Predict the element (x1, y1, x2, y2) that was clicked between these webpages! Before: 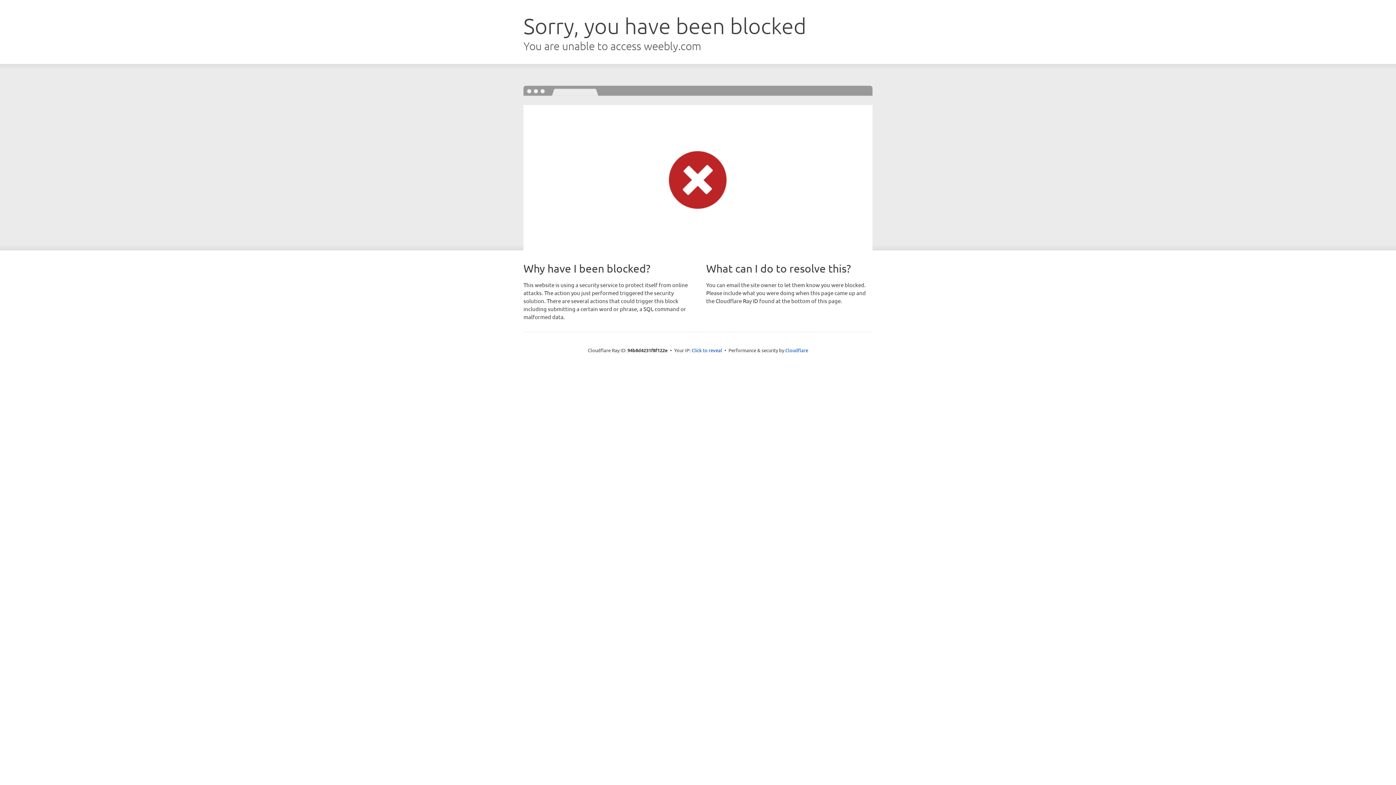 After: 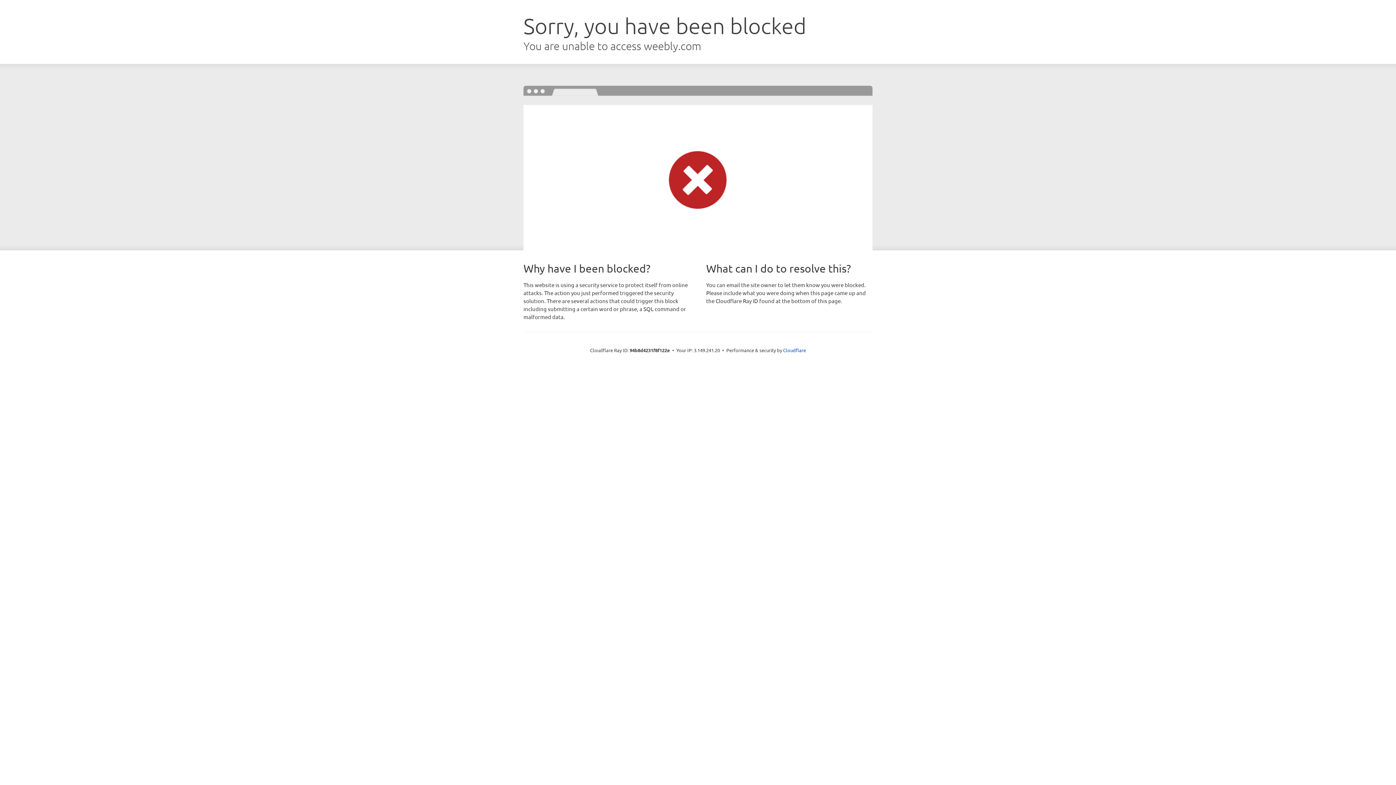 Action: label: Click to reveal bbox: (691, 346, 722, 353)